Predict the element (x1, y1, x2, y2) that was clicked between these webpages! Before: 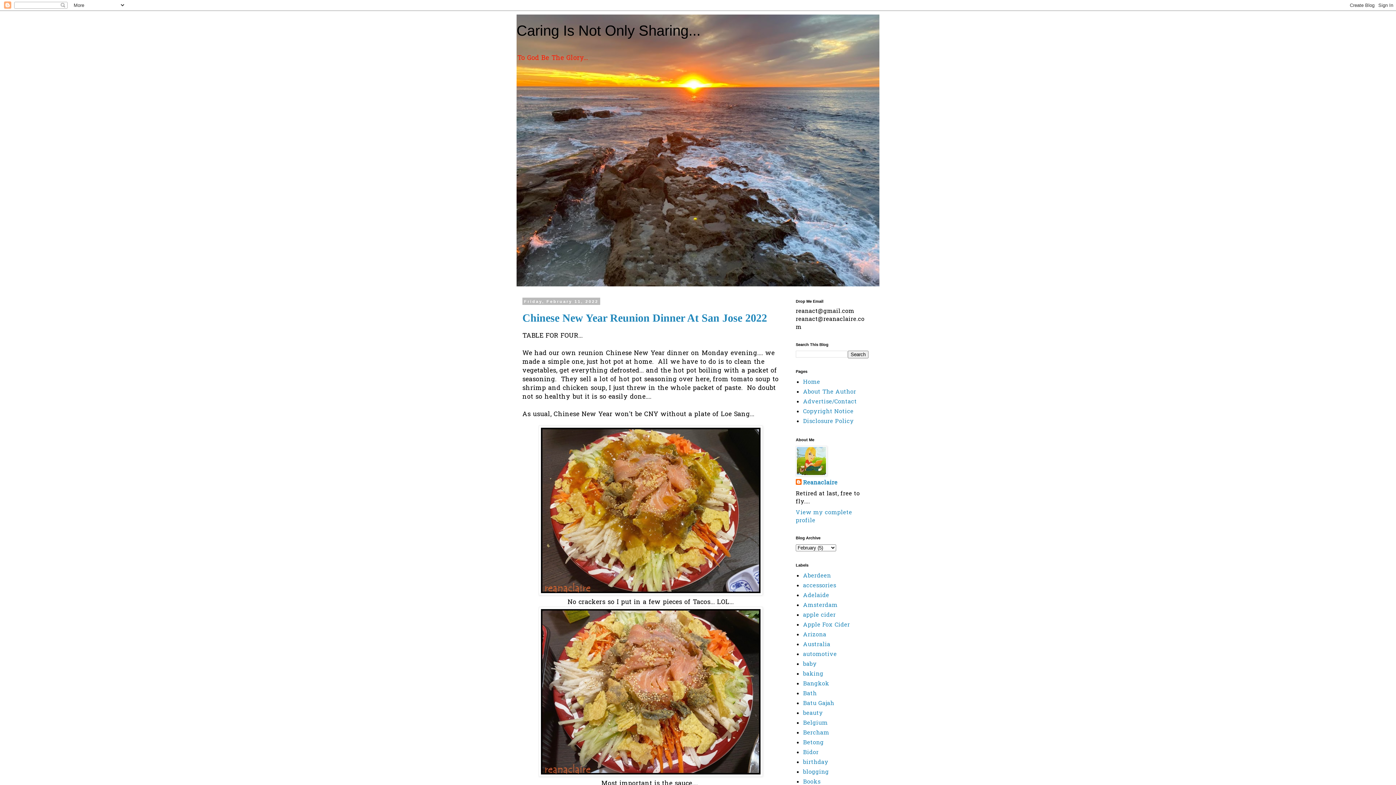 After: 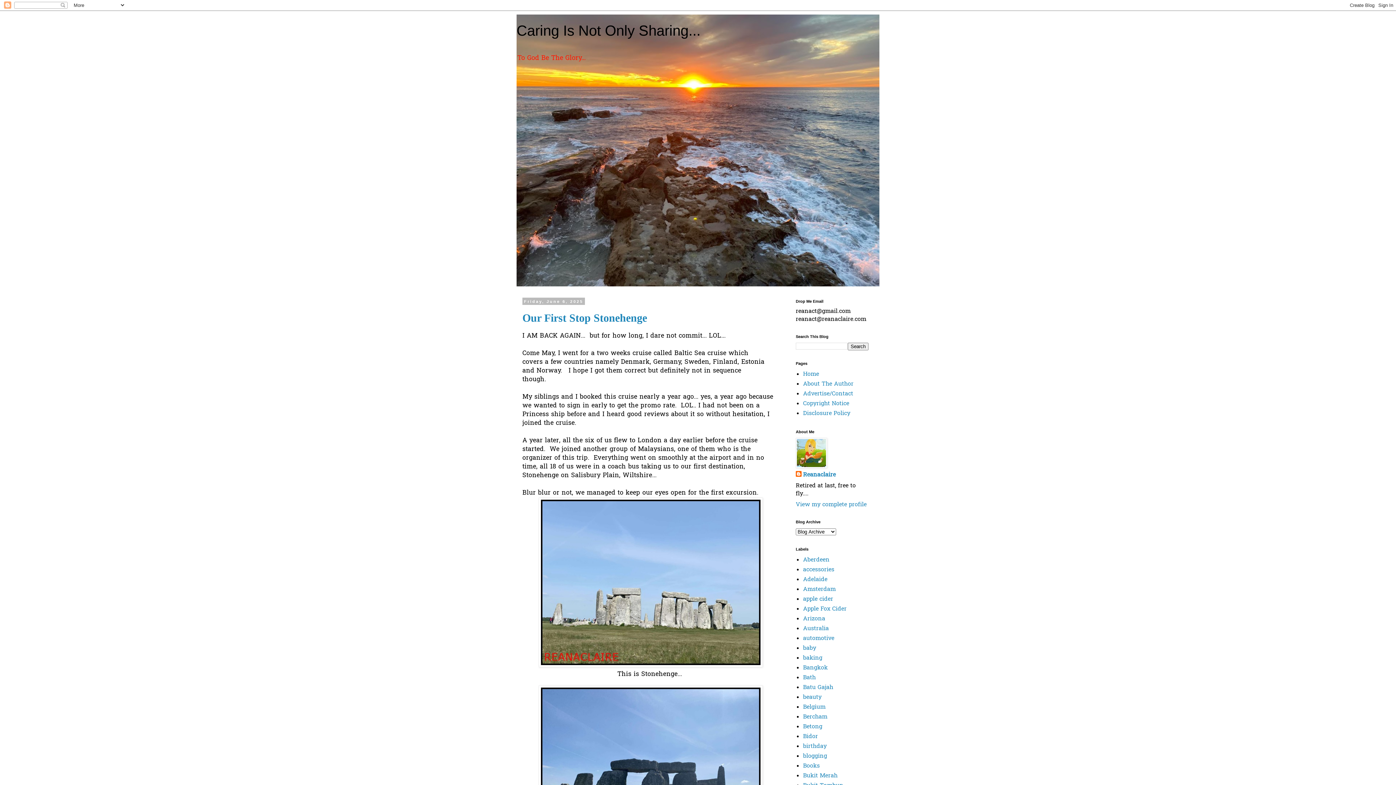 Action: label: Caring Is Not Only Sharing... bbox: (516, 22, 700, 38)